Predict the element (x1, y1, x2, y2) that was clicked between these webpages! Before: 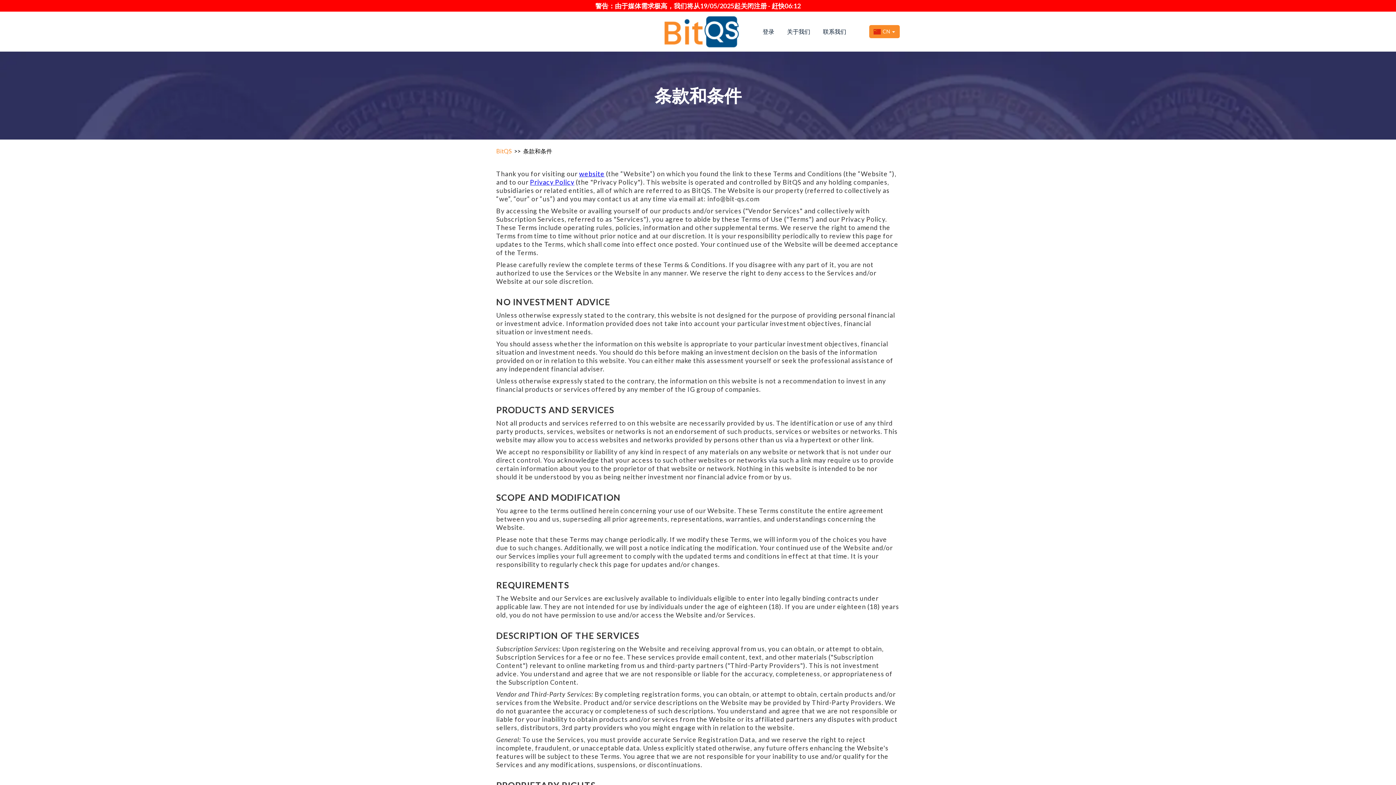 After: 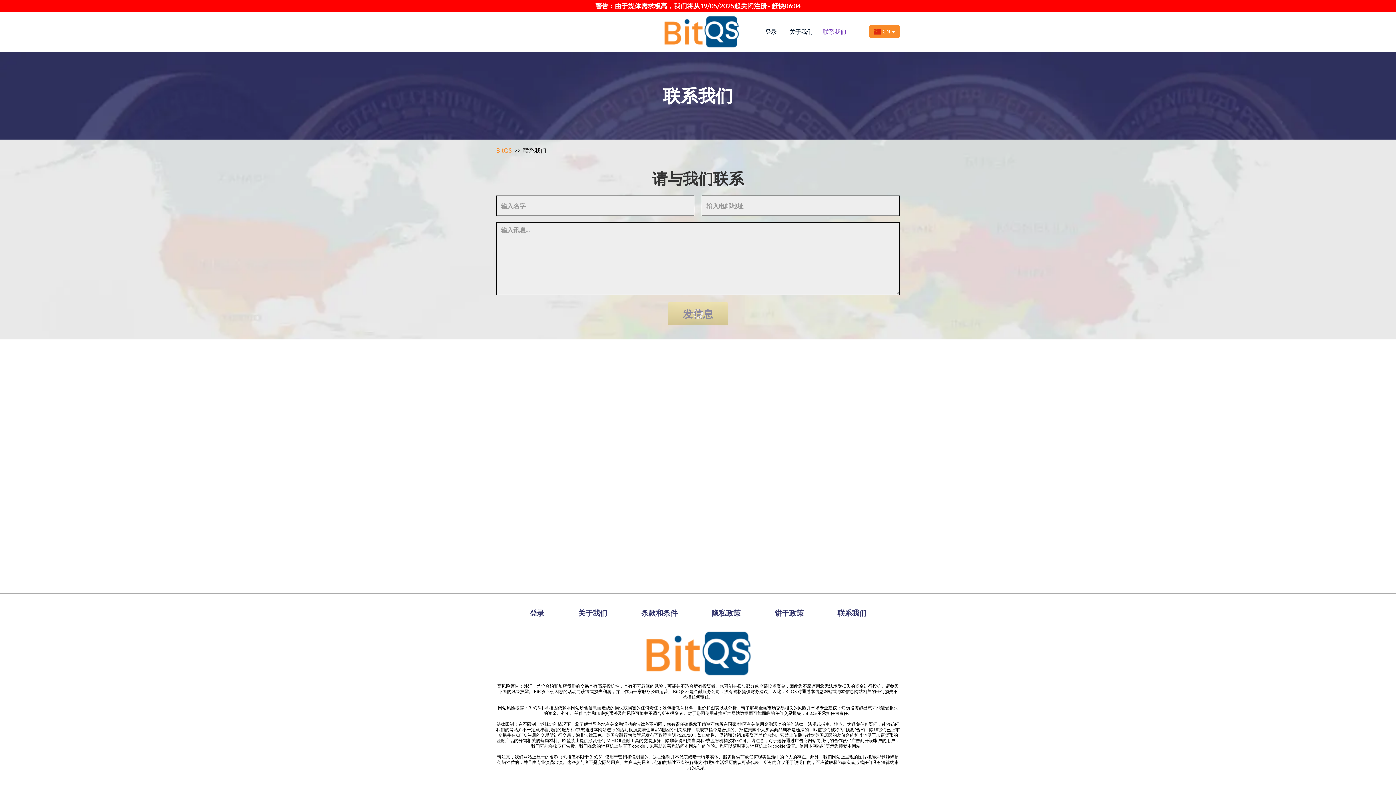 Action: bbox: (817, 28, 853, 35) label: 联系我们